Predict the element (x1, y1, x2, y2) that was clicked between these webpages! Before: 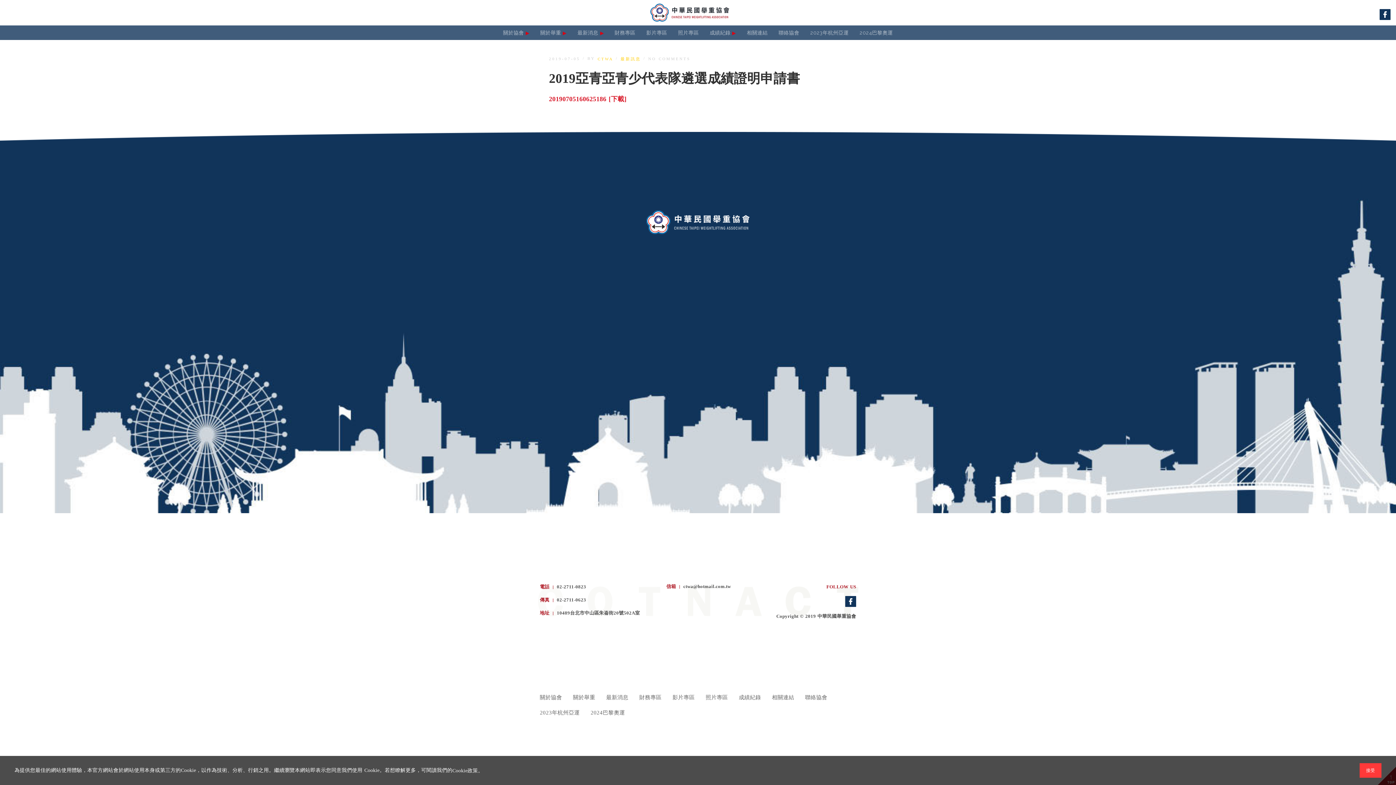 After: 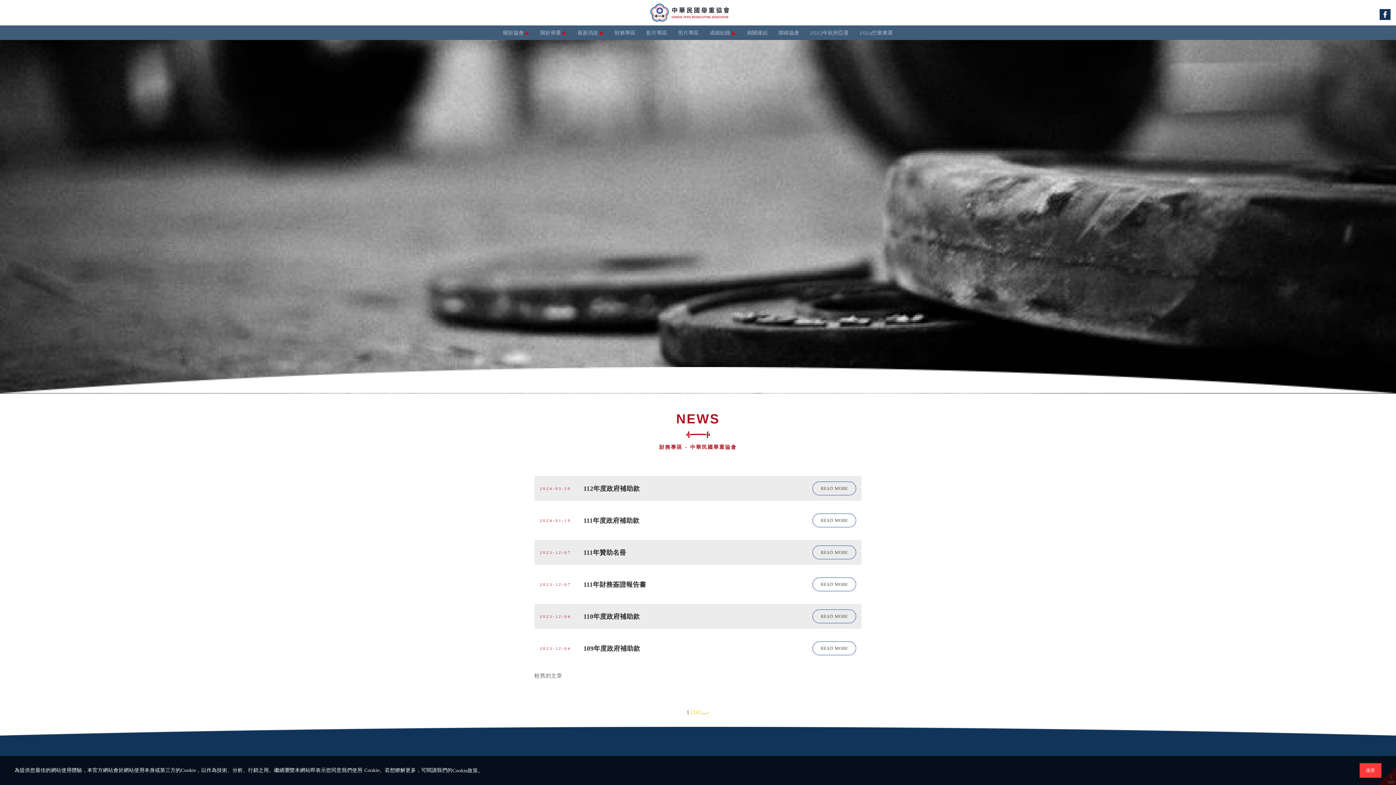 Action: label: 財務專區 bbox: (609, 25, 641, 40)